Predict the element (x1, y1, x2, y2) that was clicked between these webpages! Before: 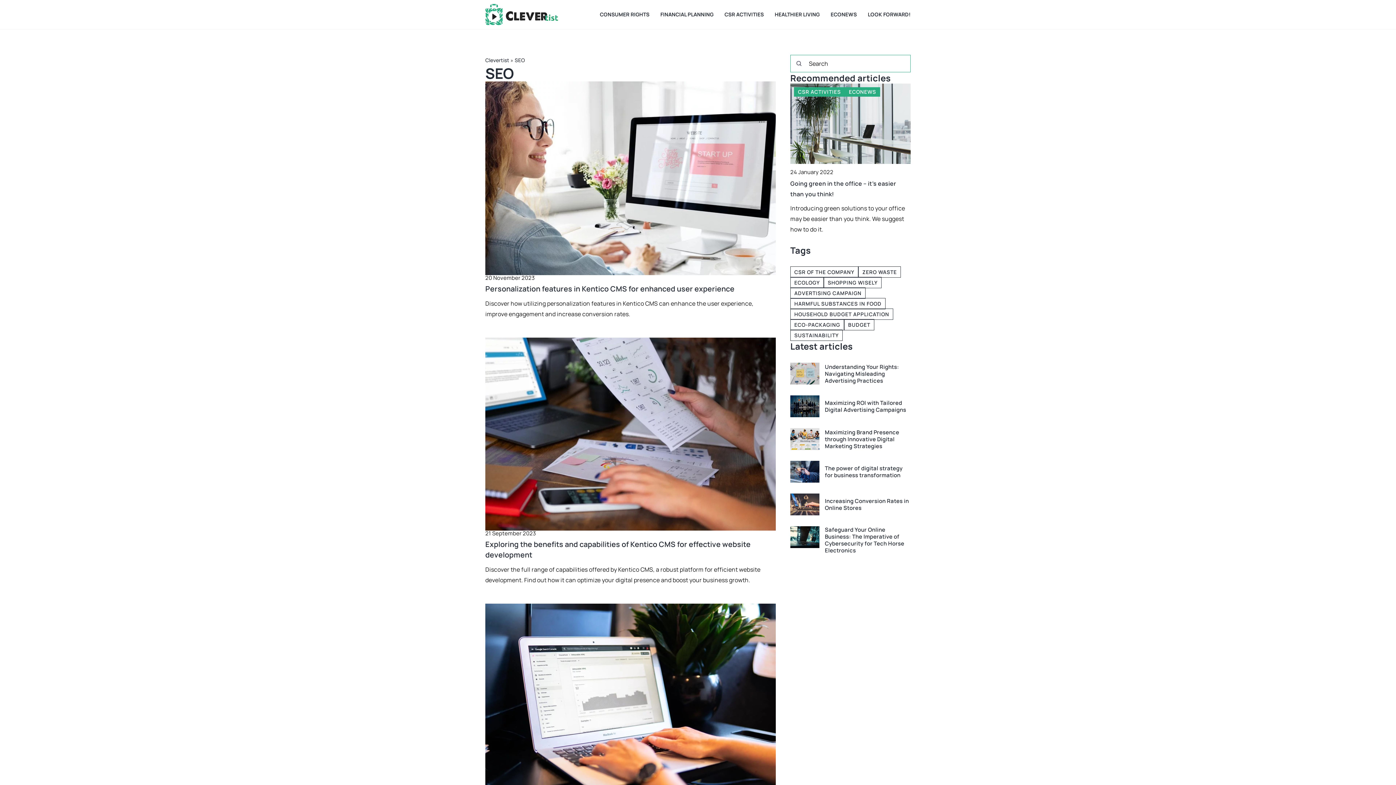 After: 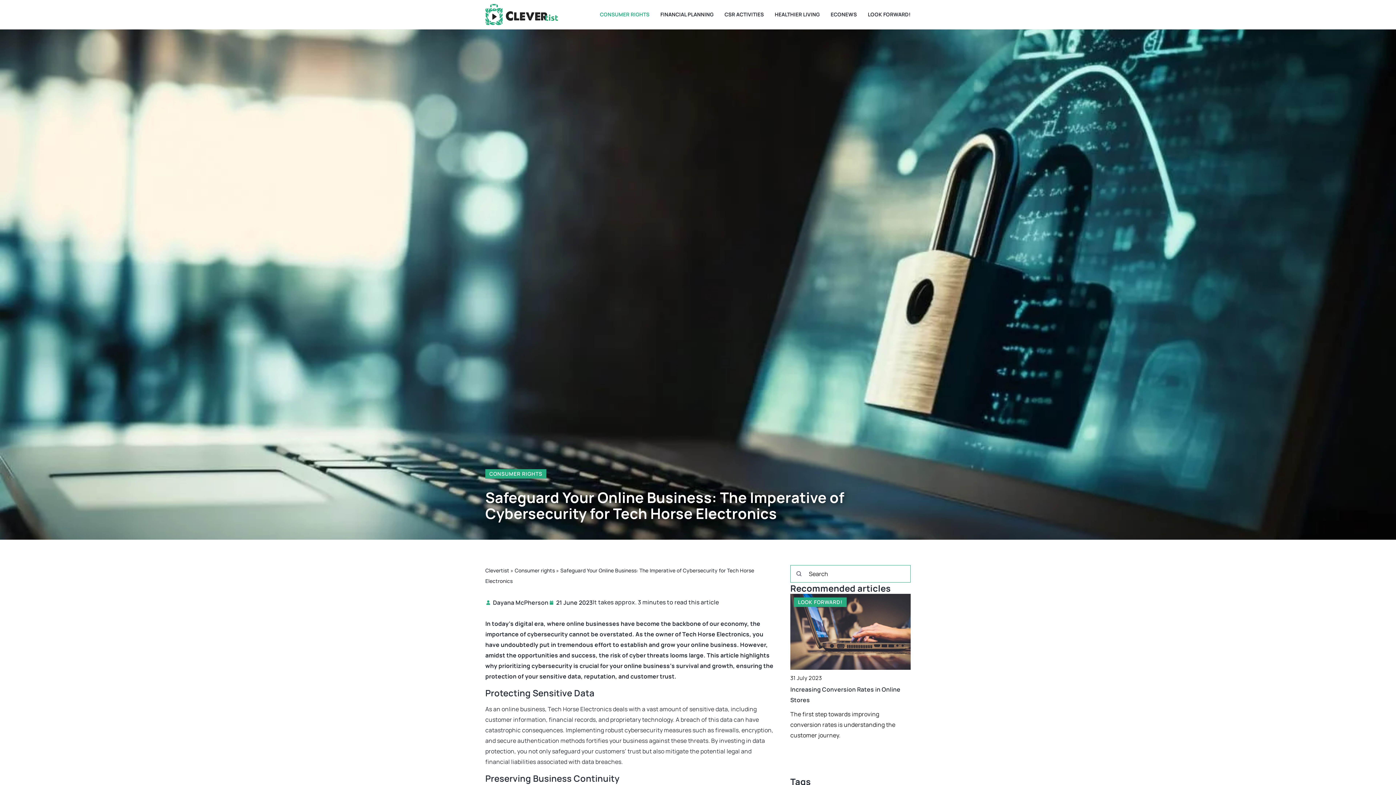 Action: bbox: (825, 526, 910, 554) label: Safeguard Your Online Business: The Imperative of Cybersecurity for Tech Horse Electronics